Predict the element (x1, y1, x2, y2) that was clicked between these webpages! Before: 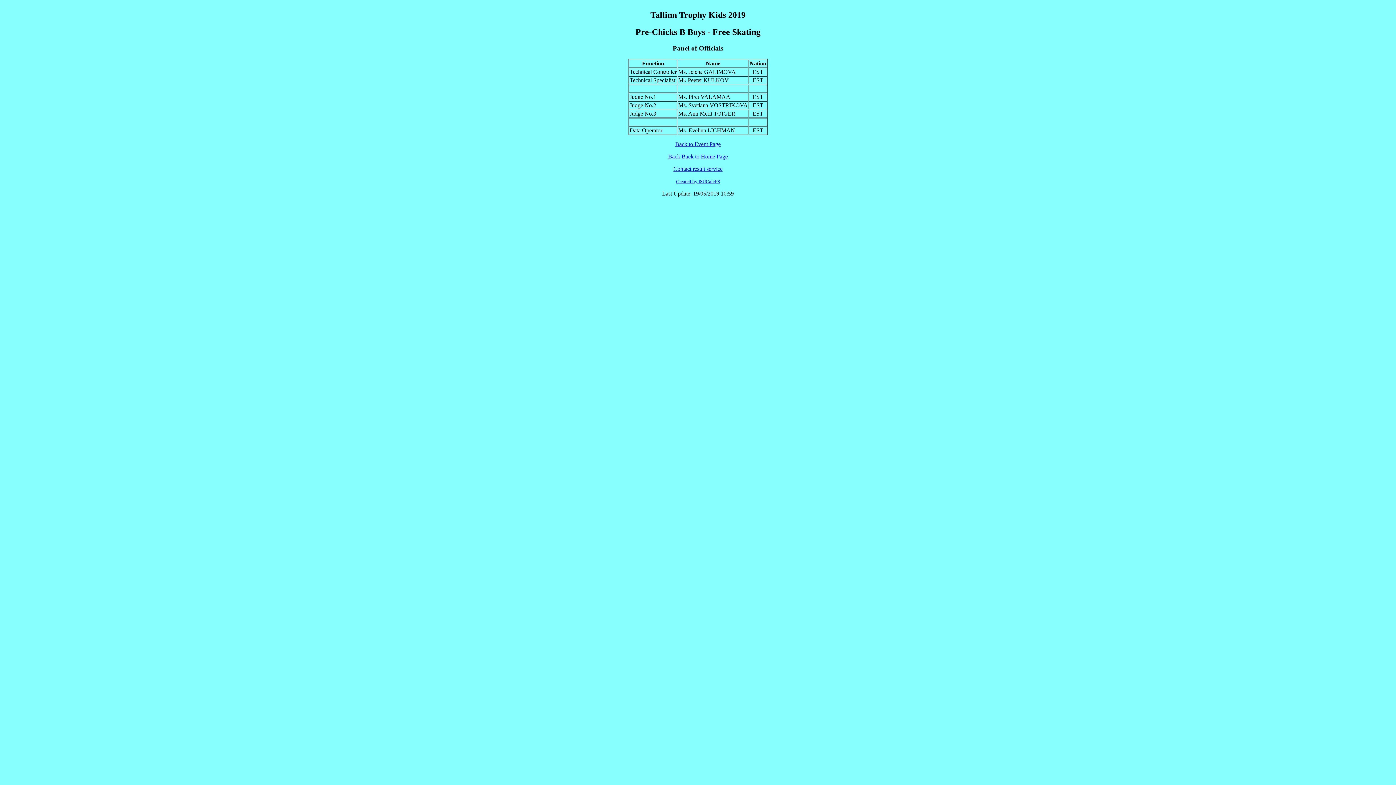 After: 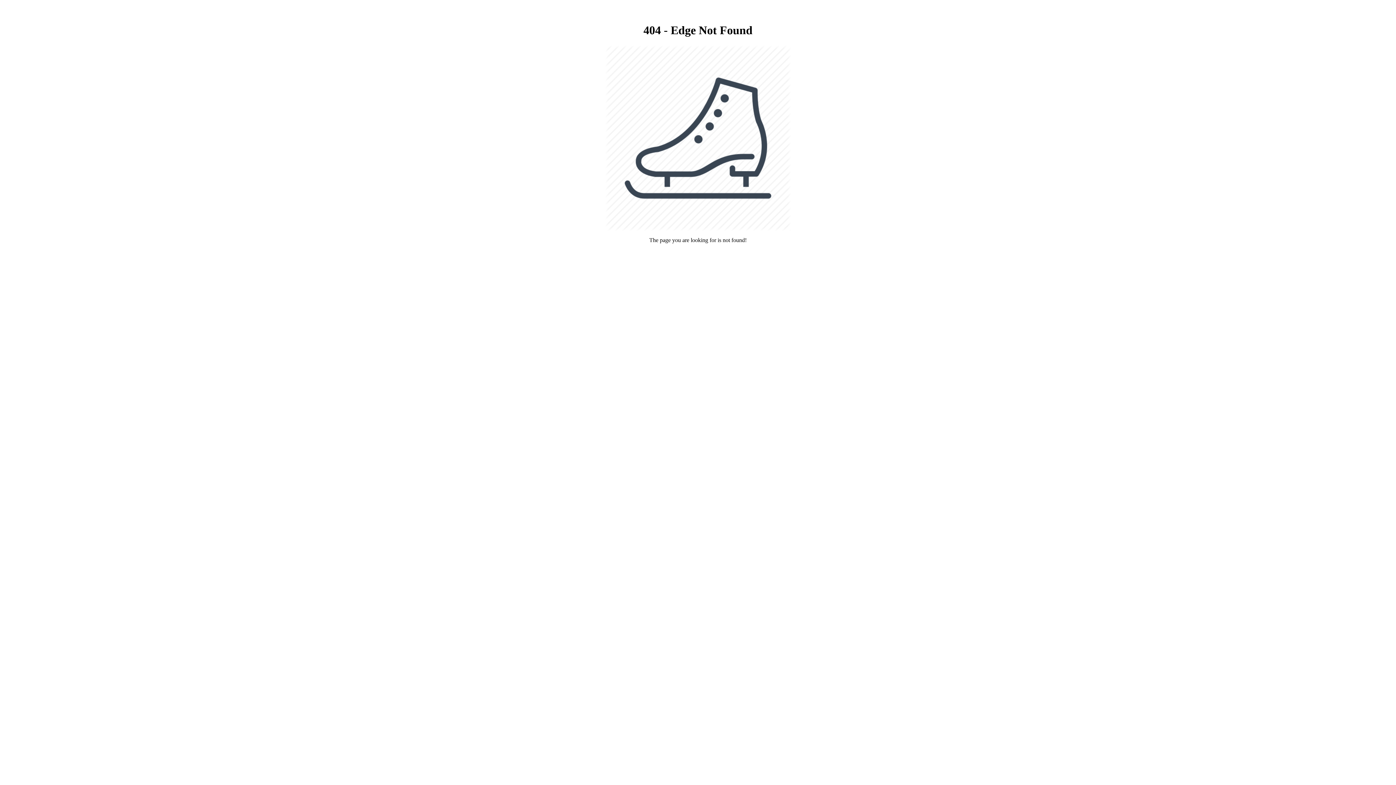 Action: bbox: (675, 141, 720, 147) label: Back to Event Page